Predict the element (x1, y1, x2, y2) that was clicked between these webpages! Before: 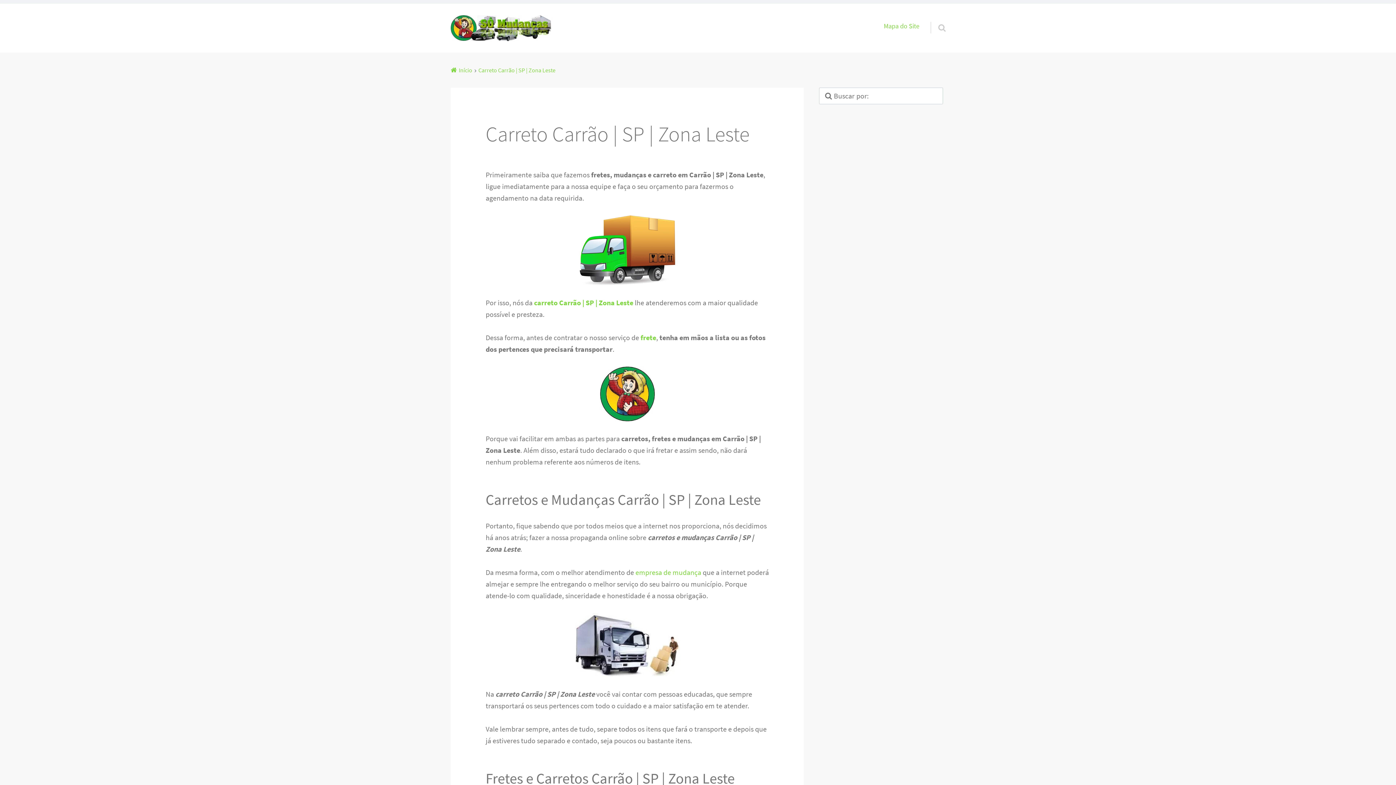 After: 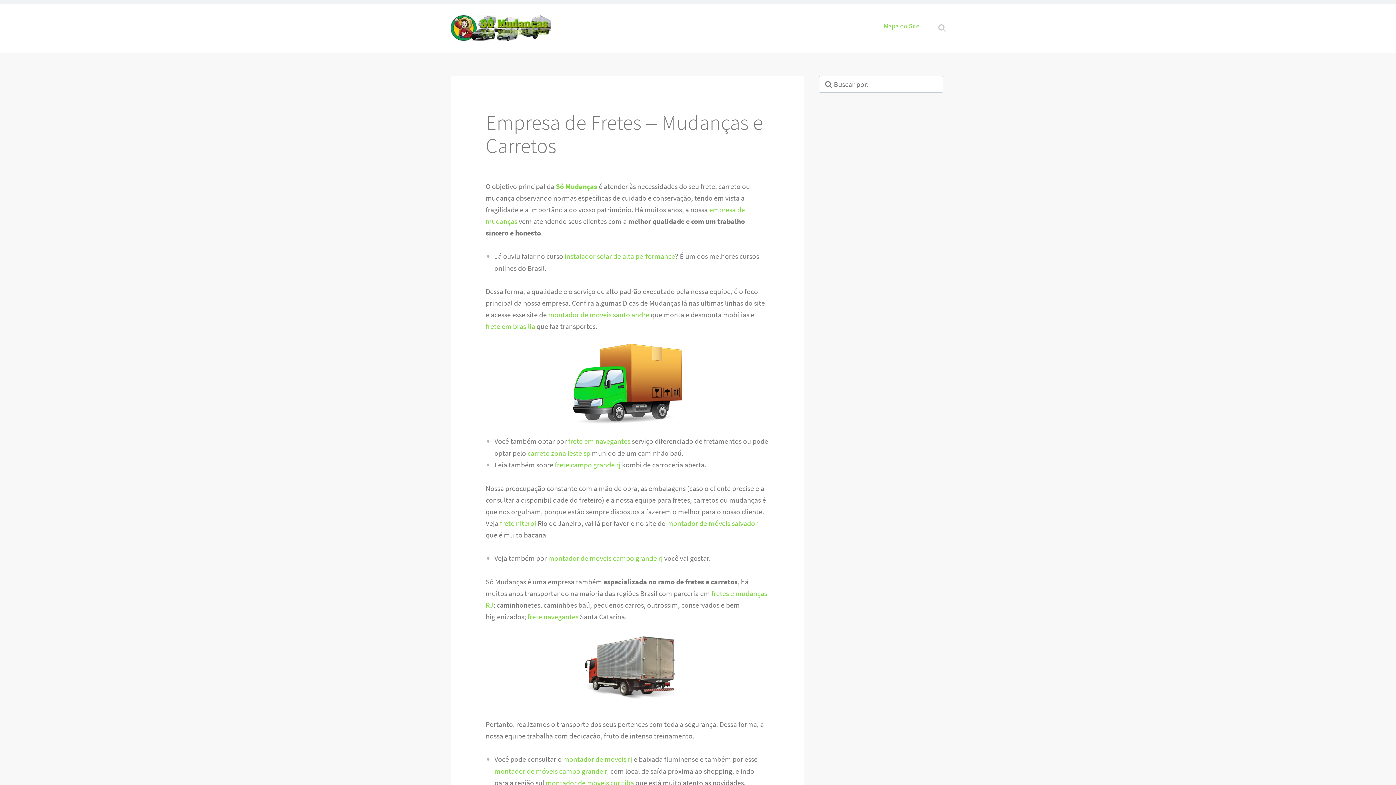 Action: label: Início bbox: (450, 66, 472, 73)